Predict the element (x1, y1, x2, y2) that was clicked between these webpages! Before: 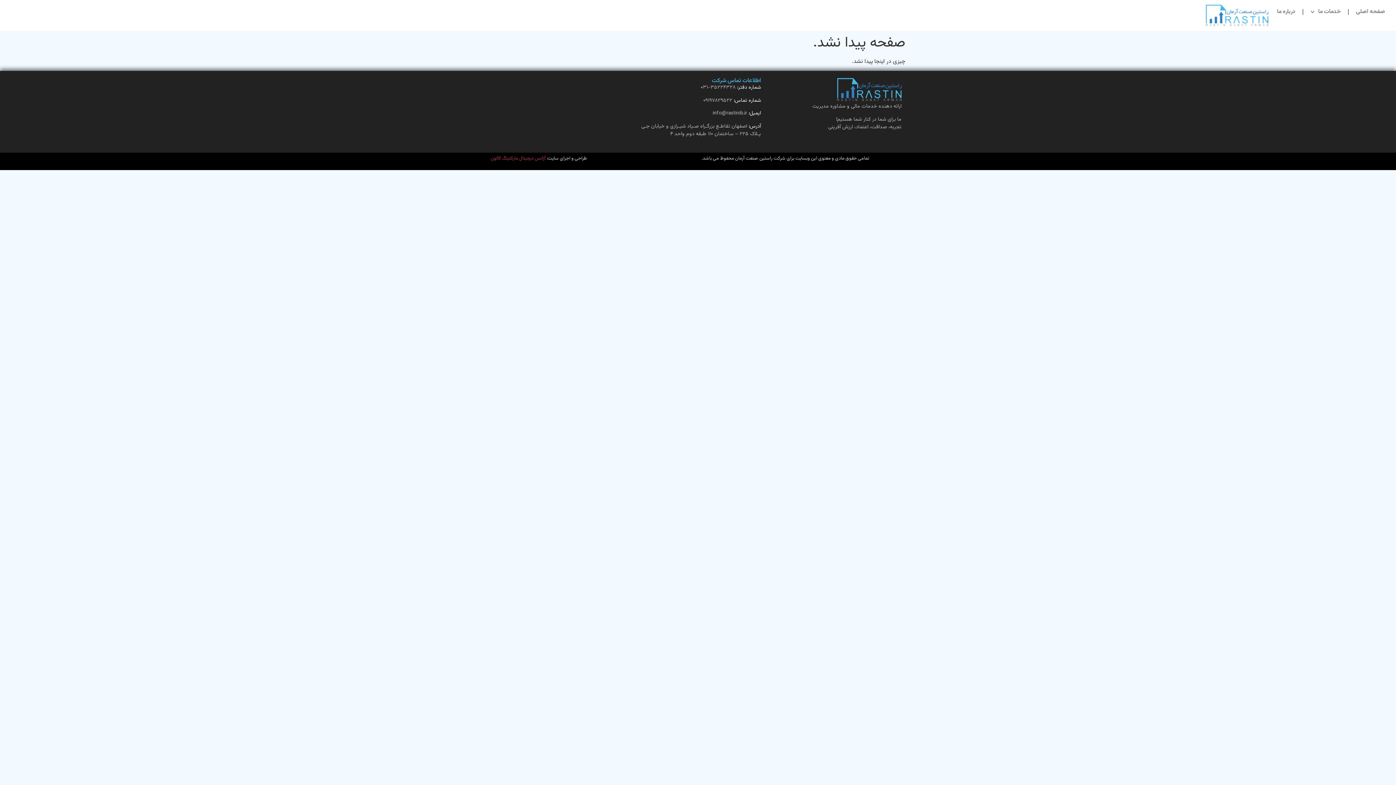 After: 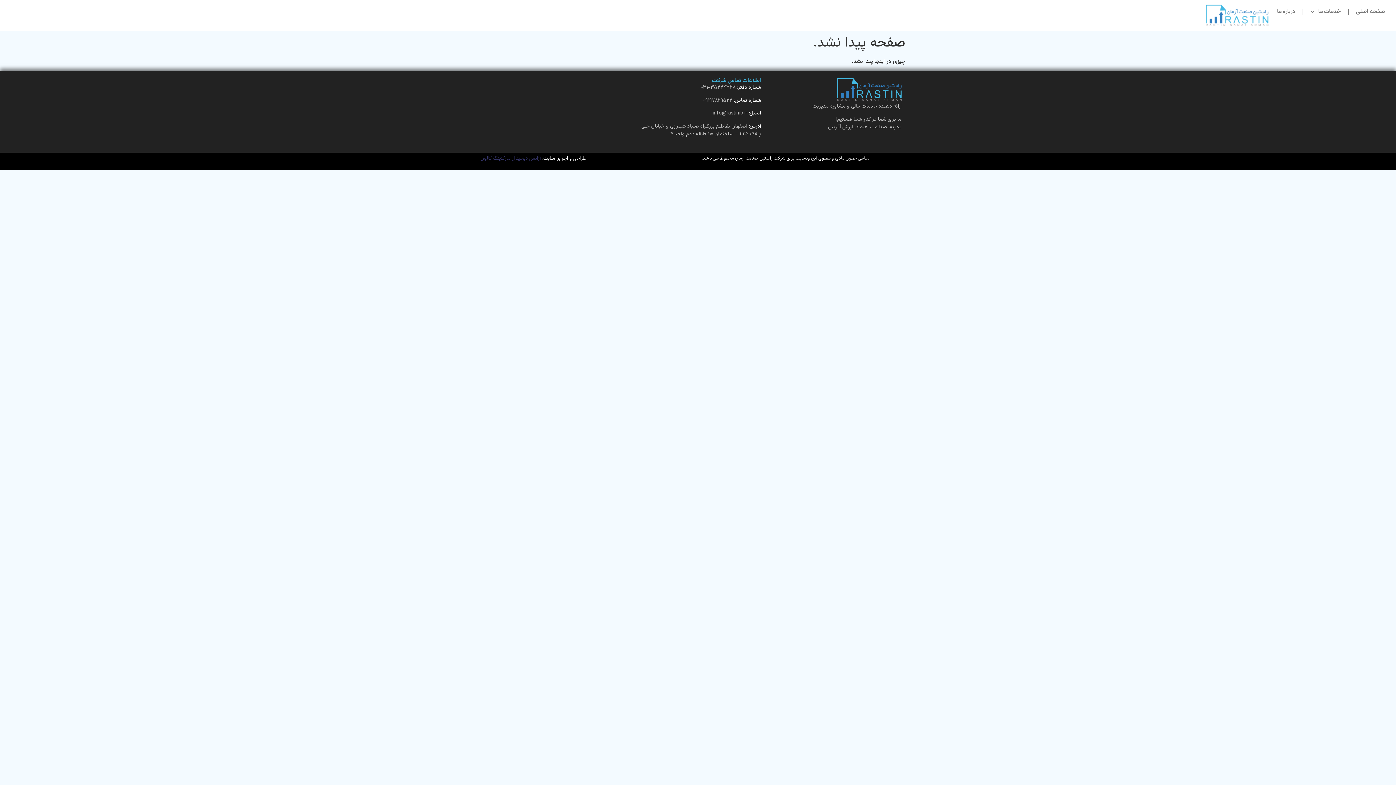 Action: bbox: (490, 155, 545, 162) label: آژانس دیجیتال مارکتینگ کالون